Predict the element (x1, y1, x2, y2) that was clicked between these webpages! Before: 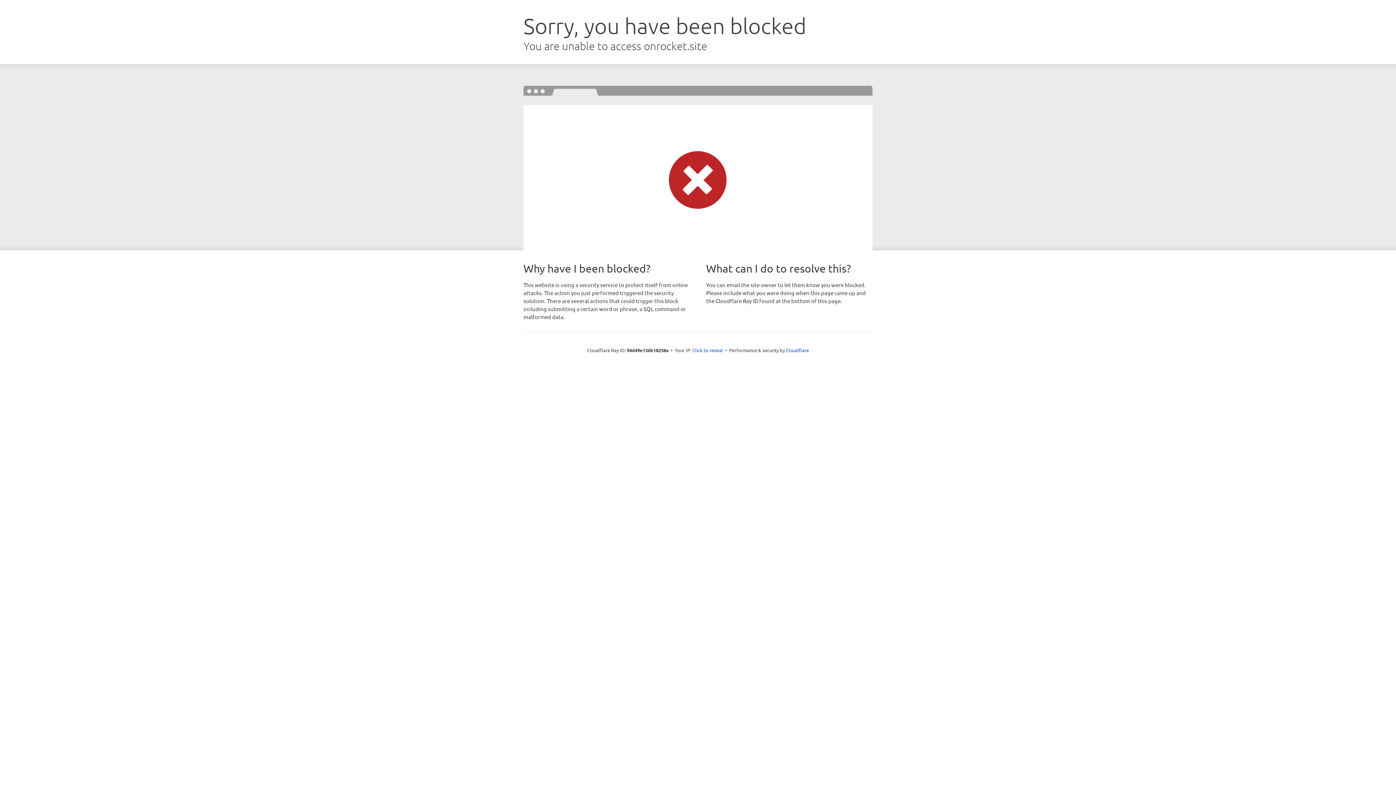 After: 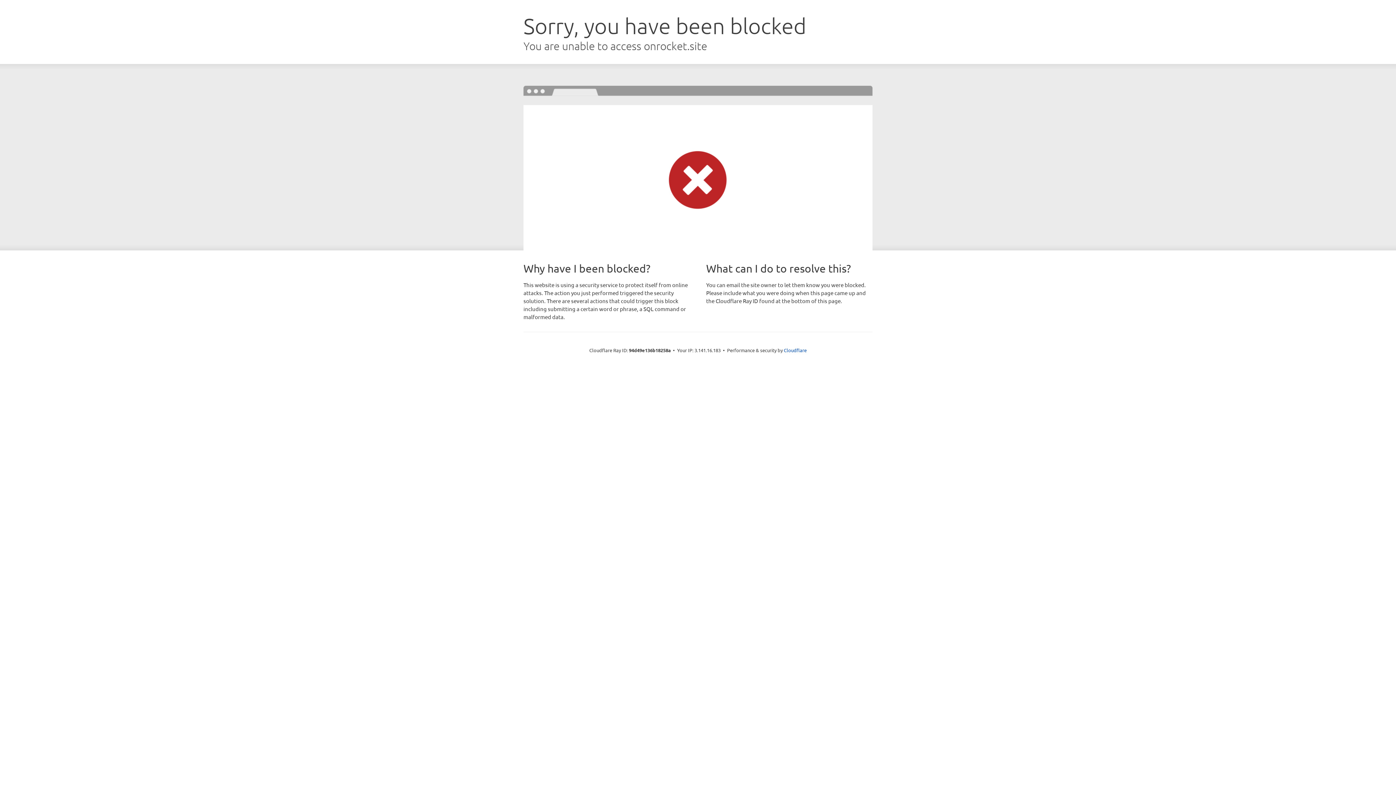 Action: label: Click to reveal bbox: (692, 346, 723, 353)